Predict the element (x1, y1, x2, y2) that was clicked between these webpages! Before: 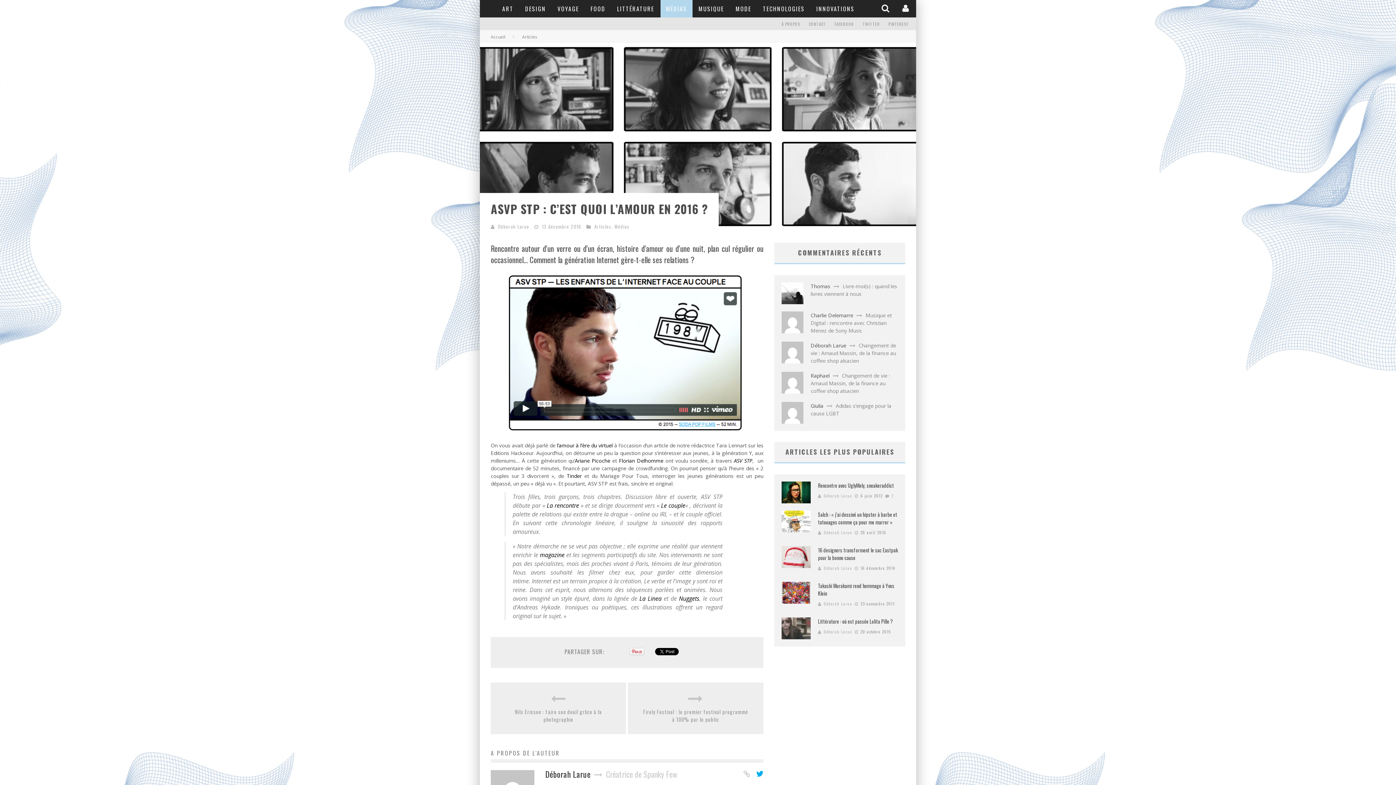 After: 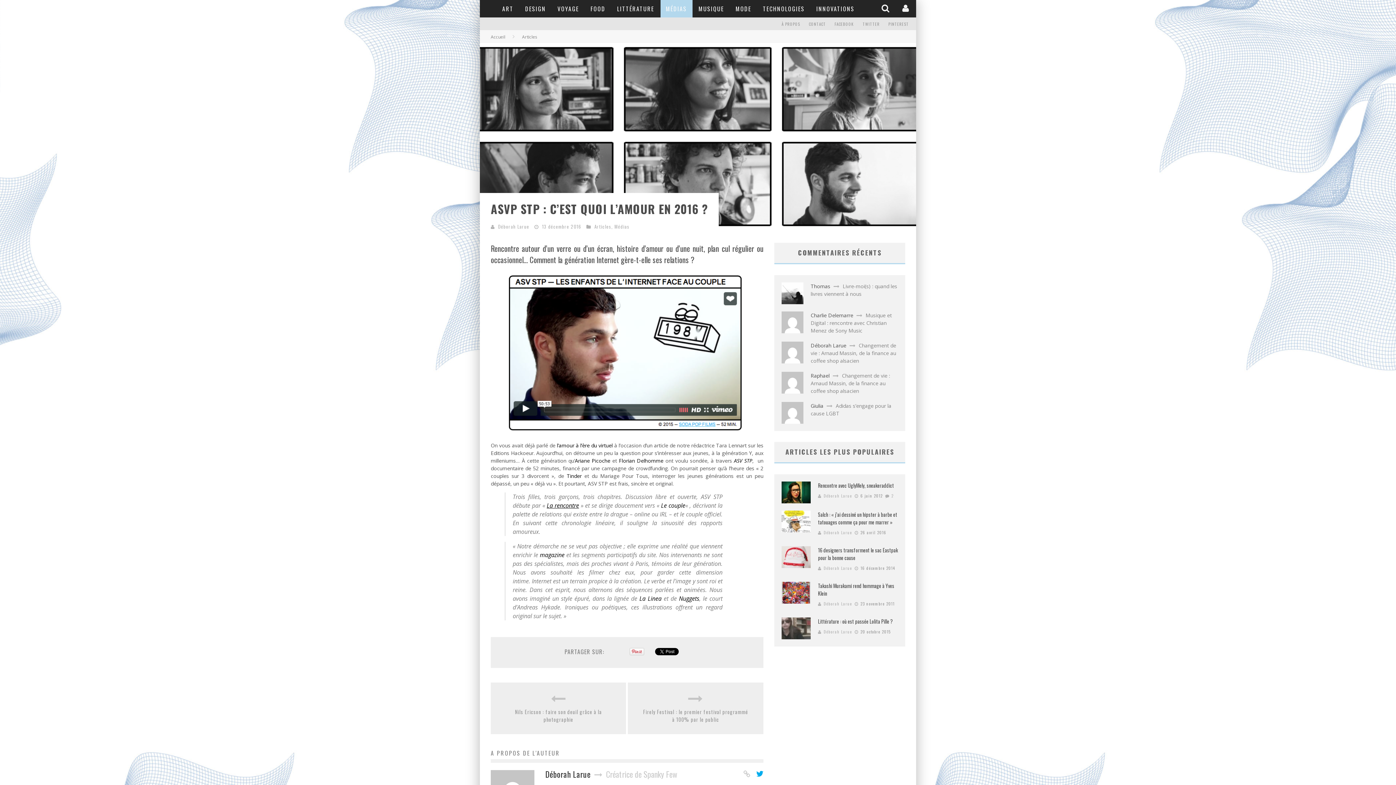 Action: bbox: (546, 501, 579, 509) label: La rencontre